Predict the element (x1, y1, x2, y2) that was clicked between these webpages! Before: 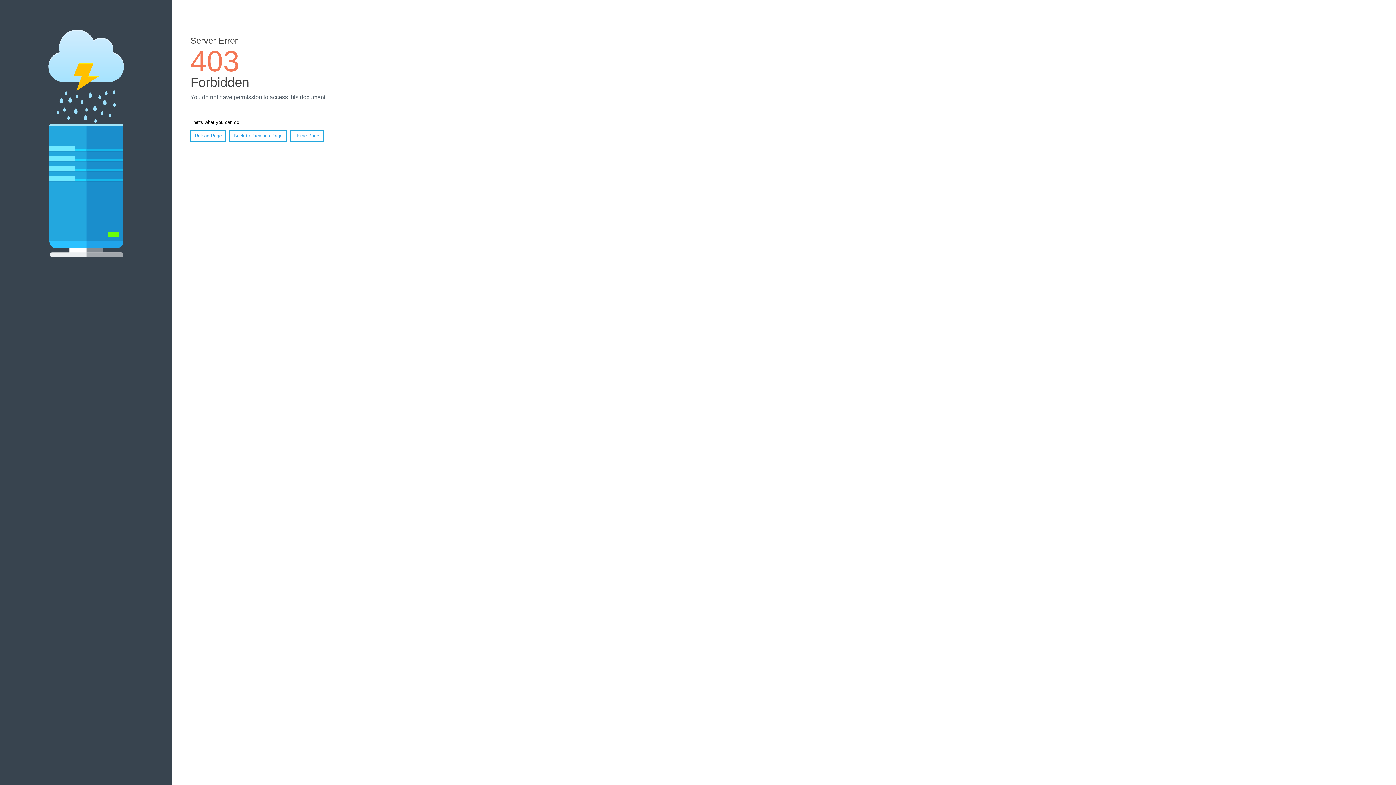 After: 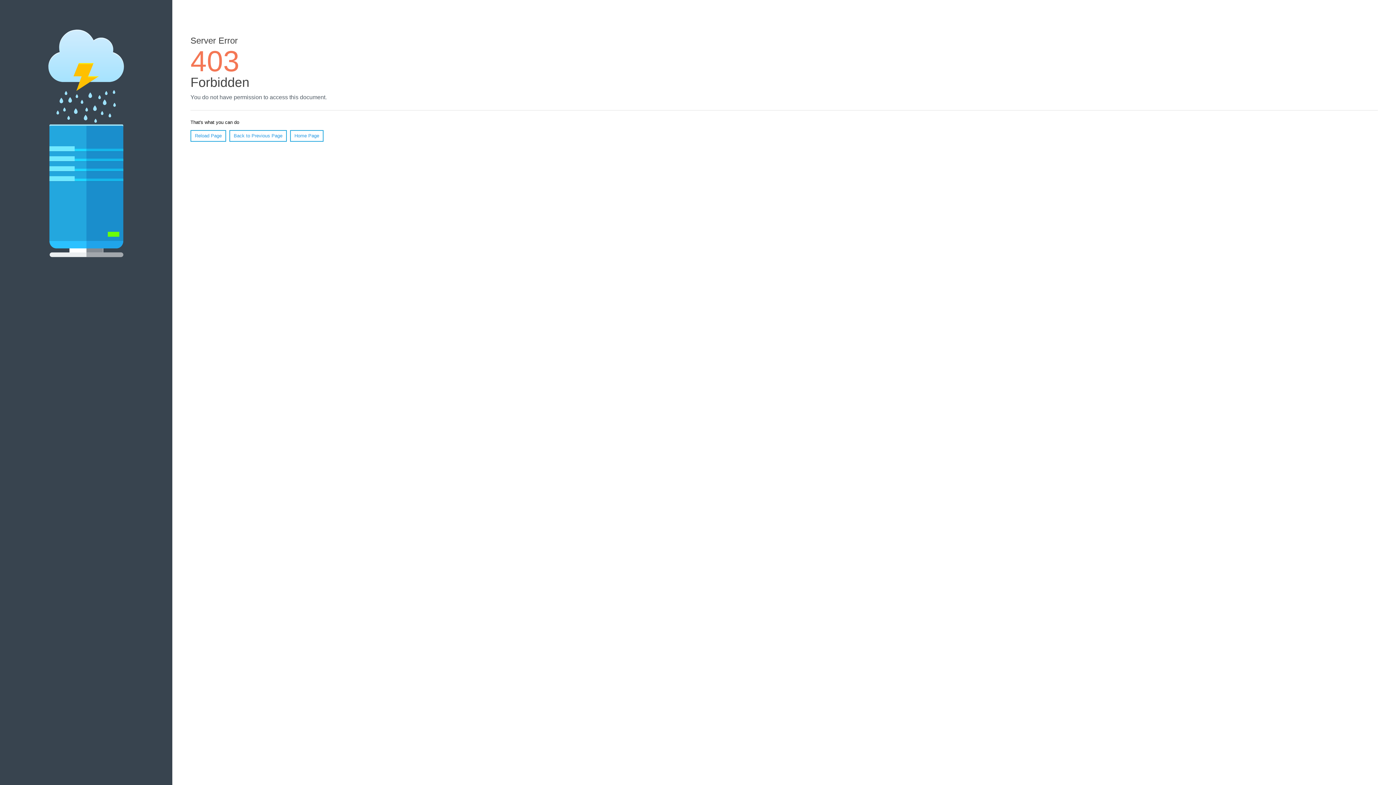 Action: label: Reload Page bbox: (190, 130, 226, 141)